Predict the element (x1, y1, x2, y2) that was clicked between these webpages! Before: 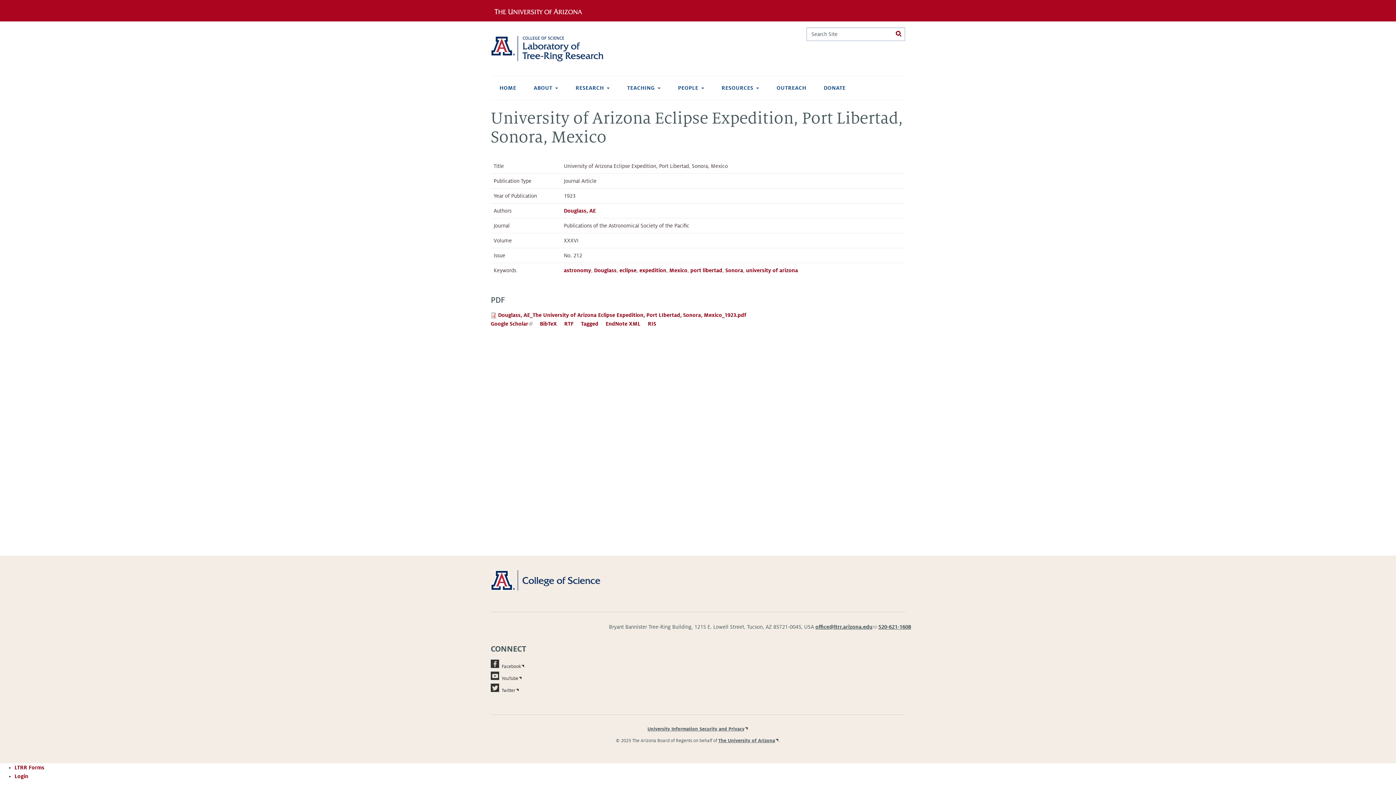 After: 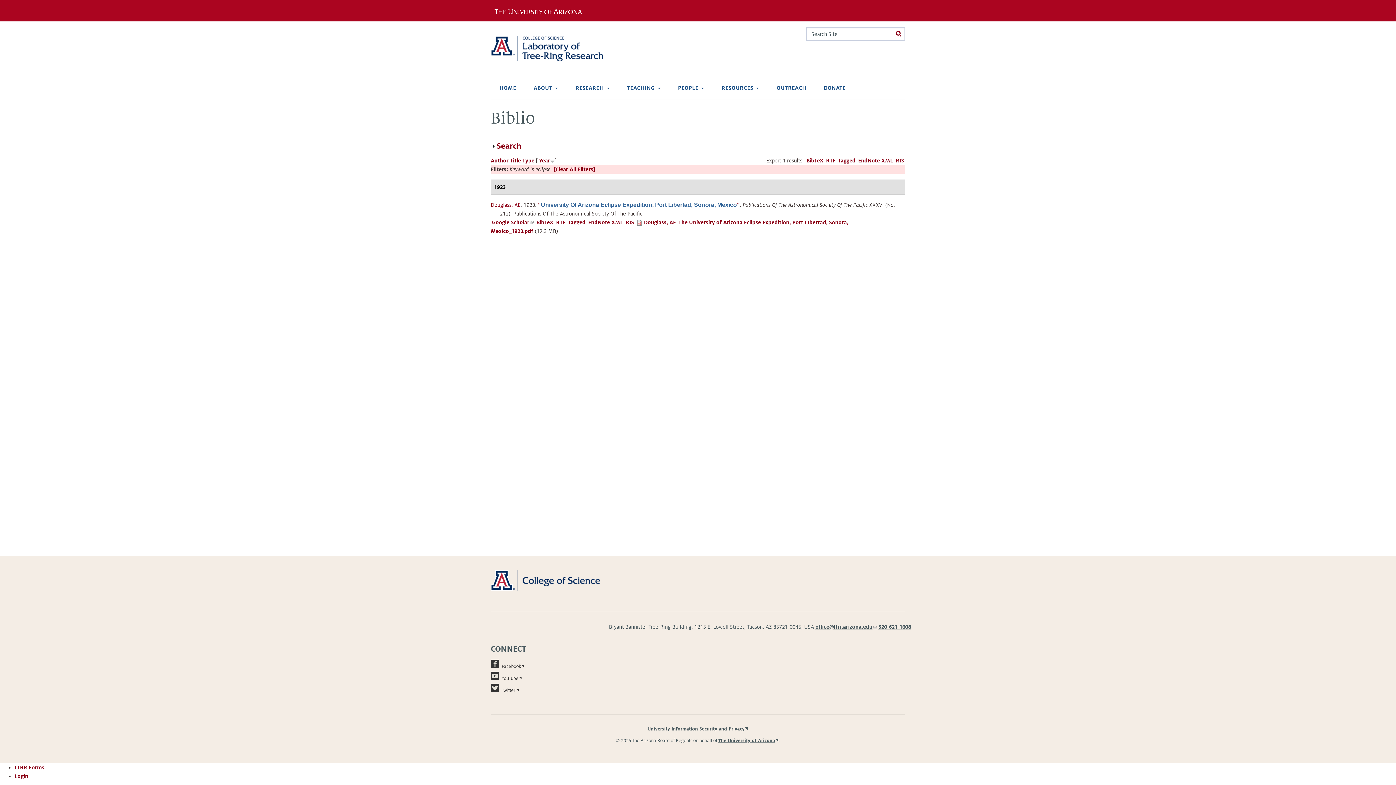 Action: bbox: (619, 267, 636, 273) label: eclipse